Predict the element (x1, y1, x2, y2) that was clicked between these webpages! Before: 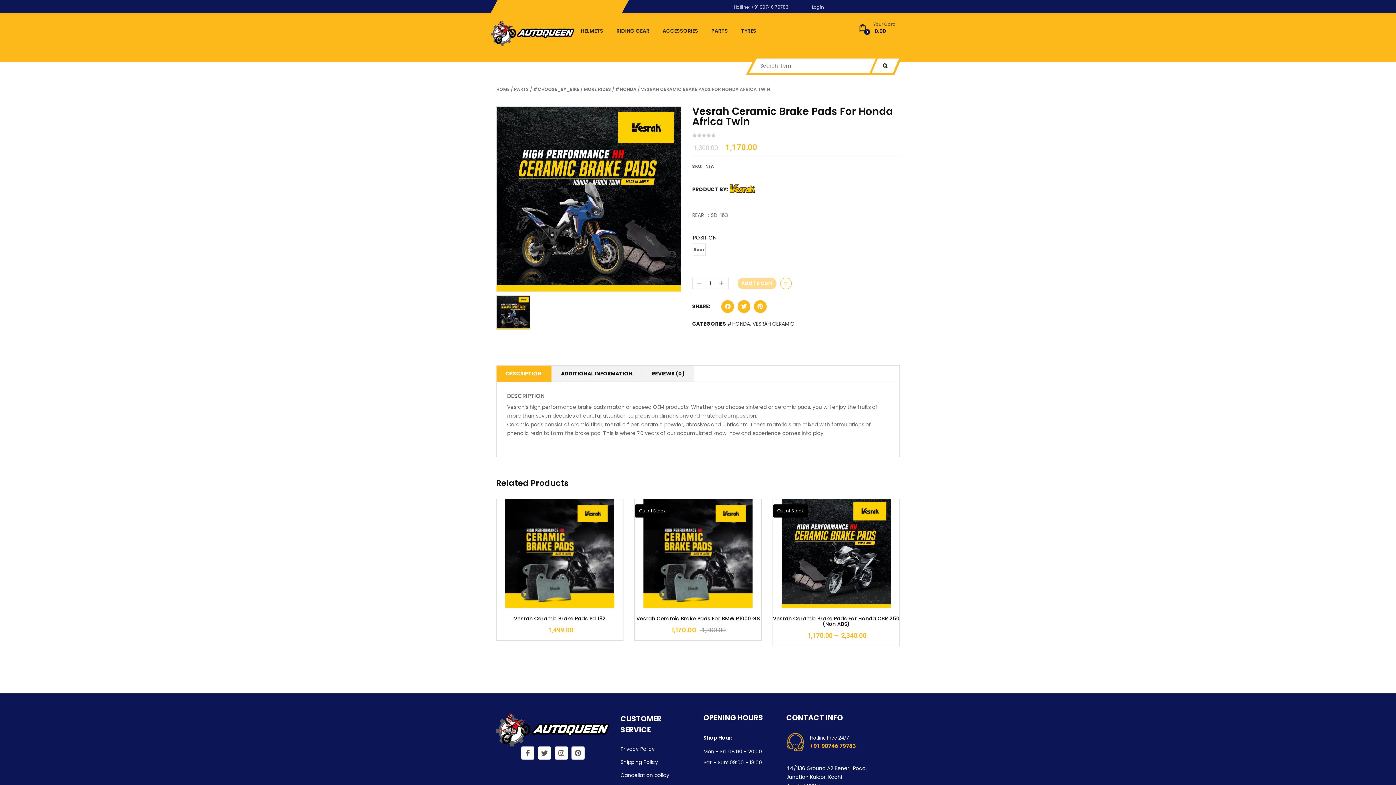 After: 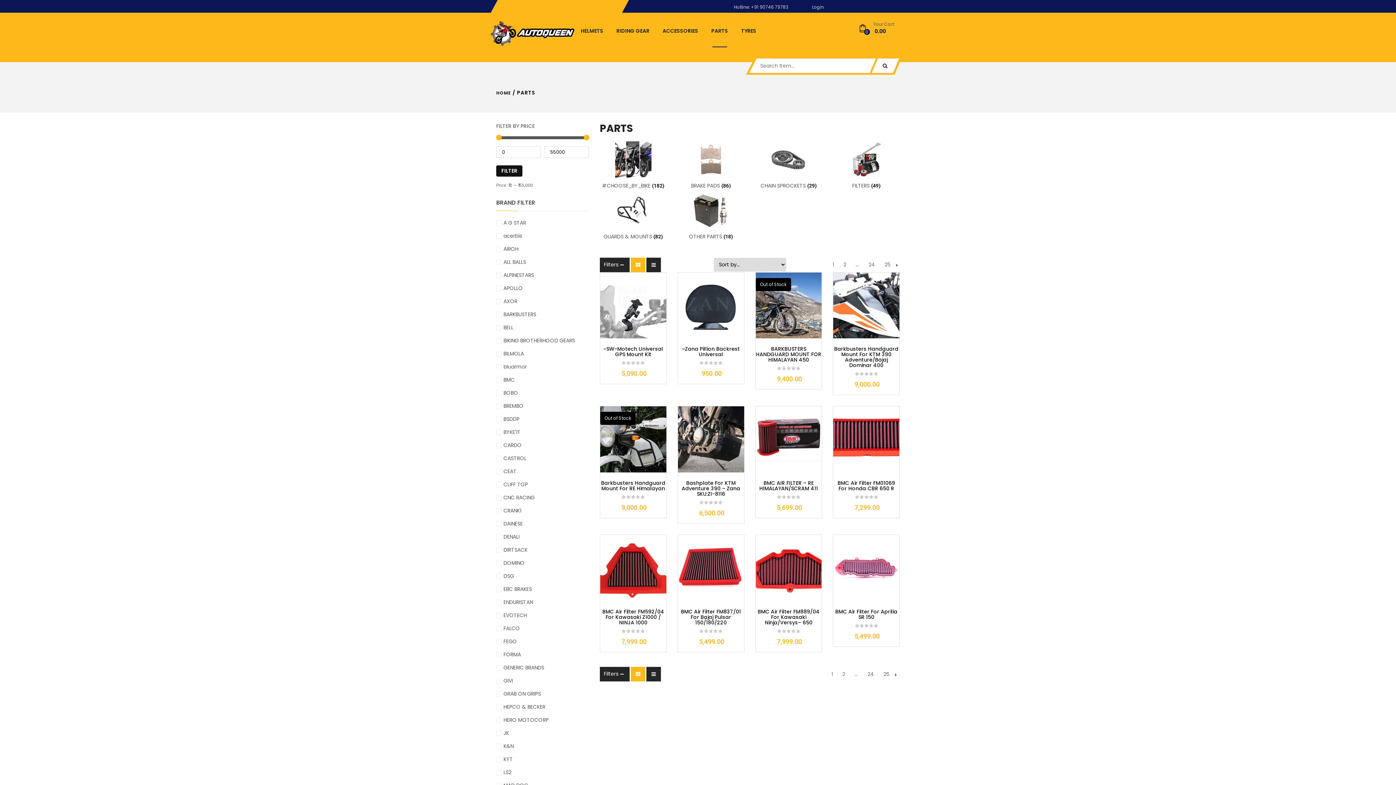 Action: bbox: (704, 20, 734, 41) label: PARTS